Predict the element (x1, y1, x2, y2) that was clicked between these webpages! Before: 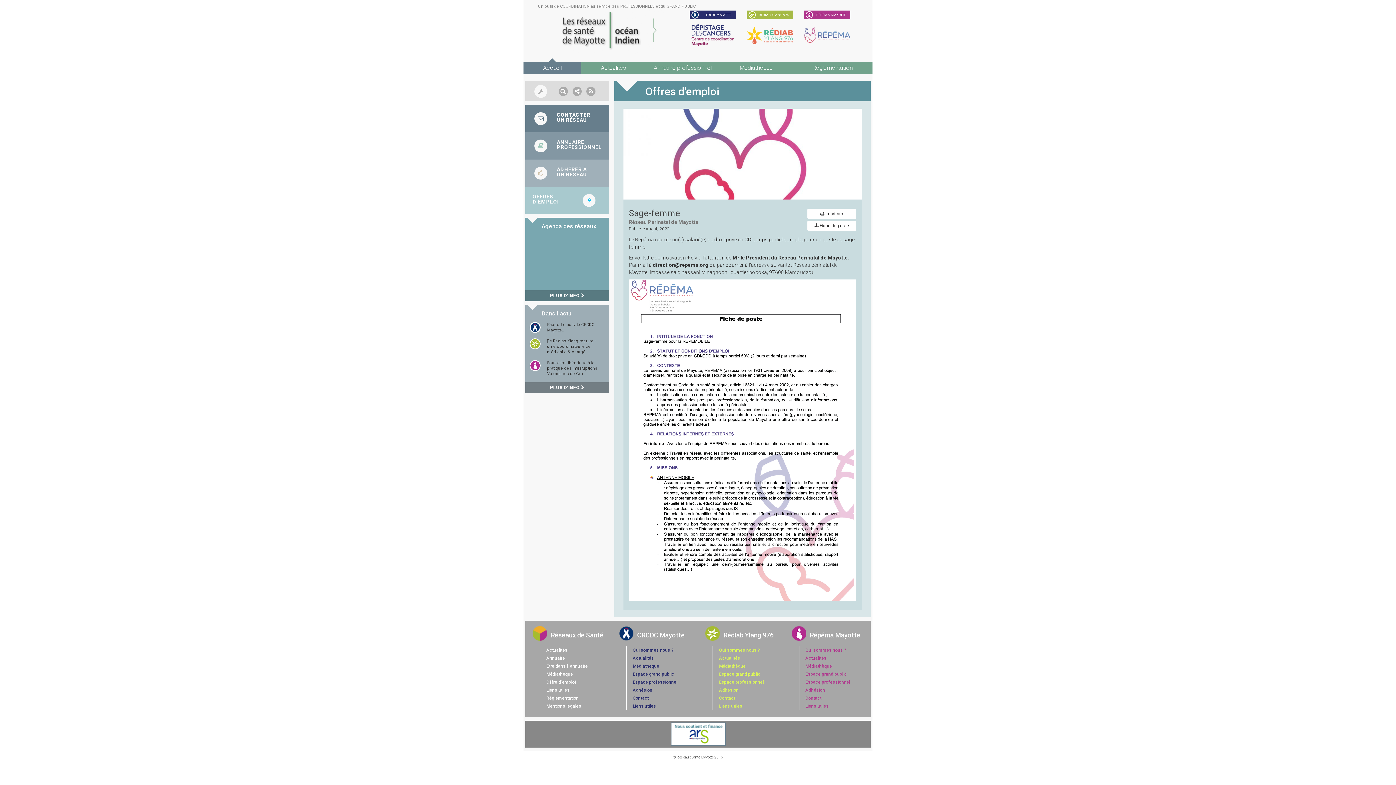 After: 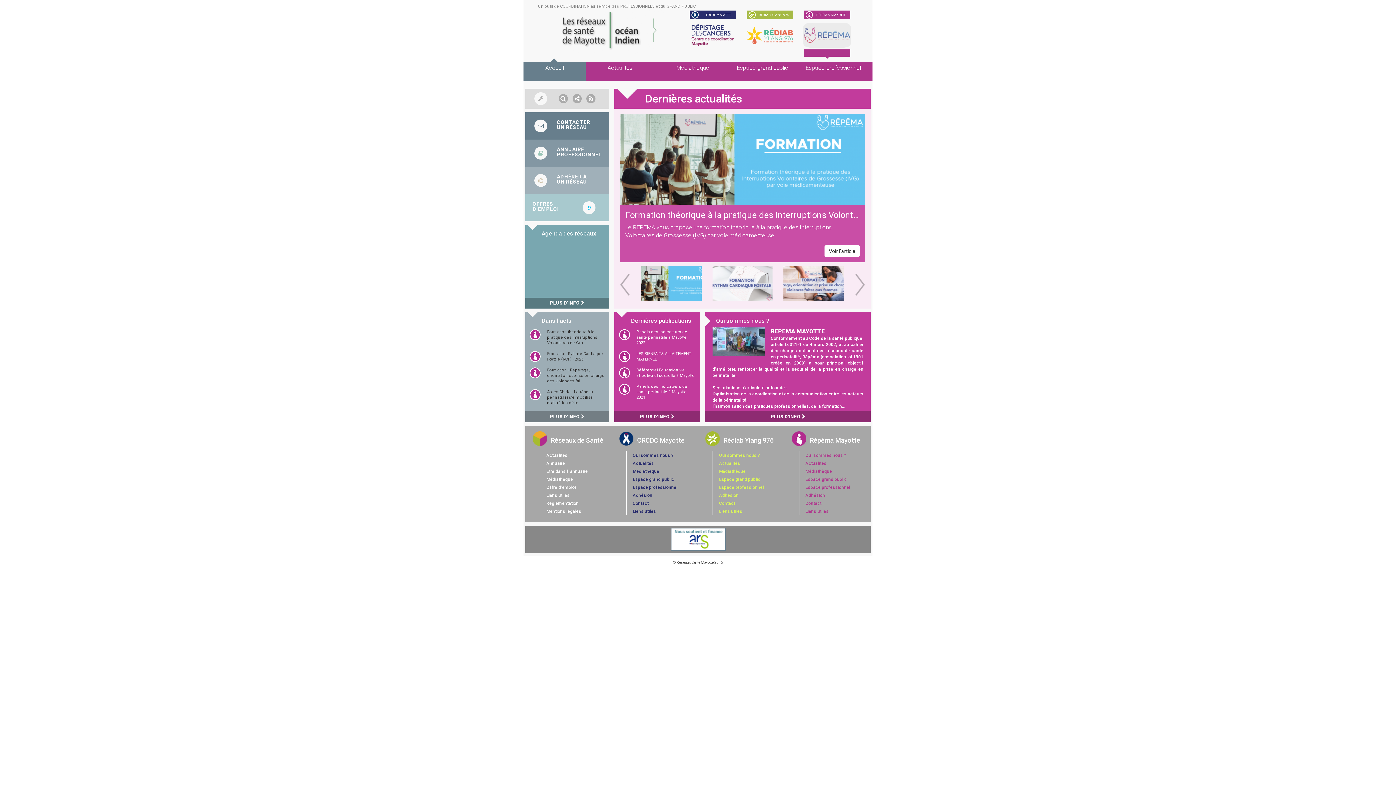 Action: bbox: (804, 10, 850, 19) label: RÉPÉMA MAYOTTE